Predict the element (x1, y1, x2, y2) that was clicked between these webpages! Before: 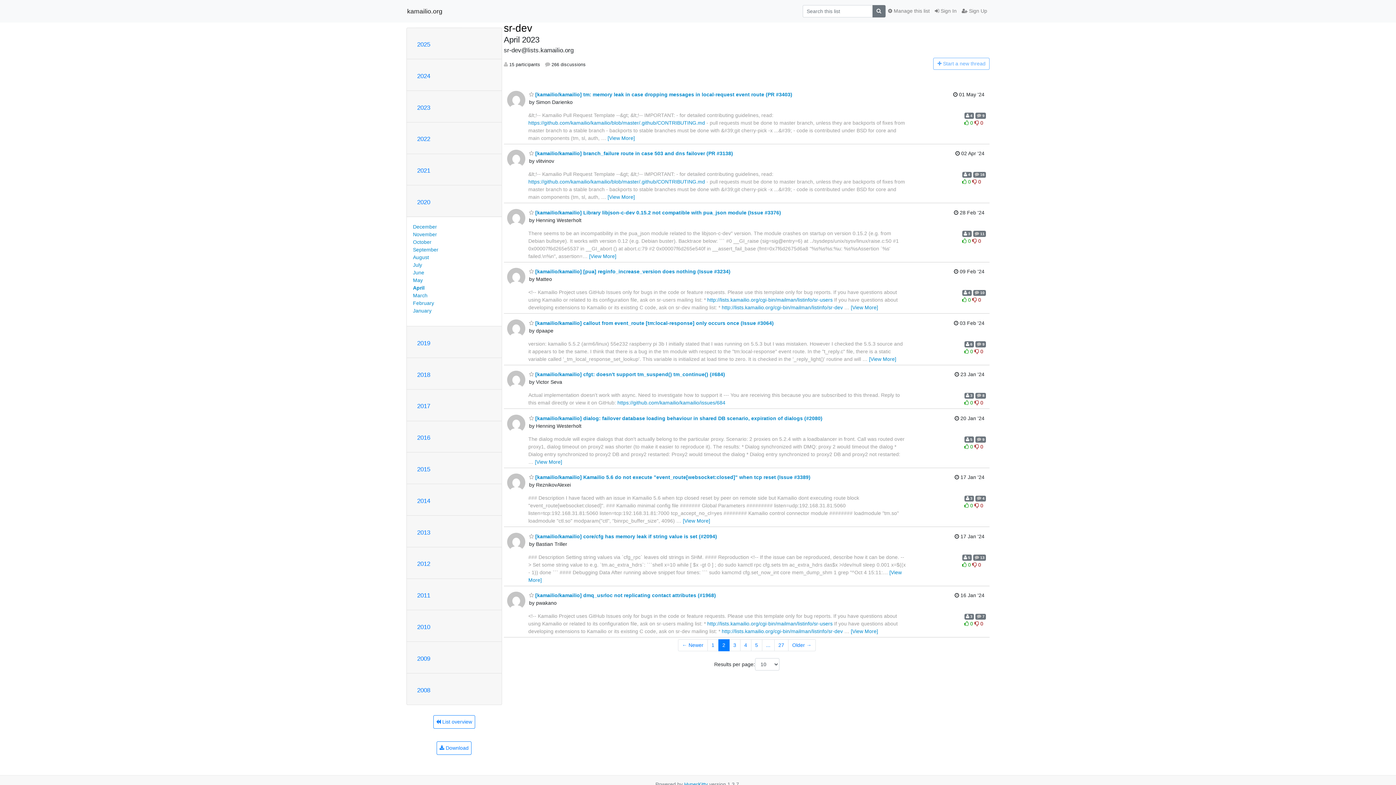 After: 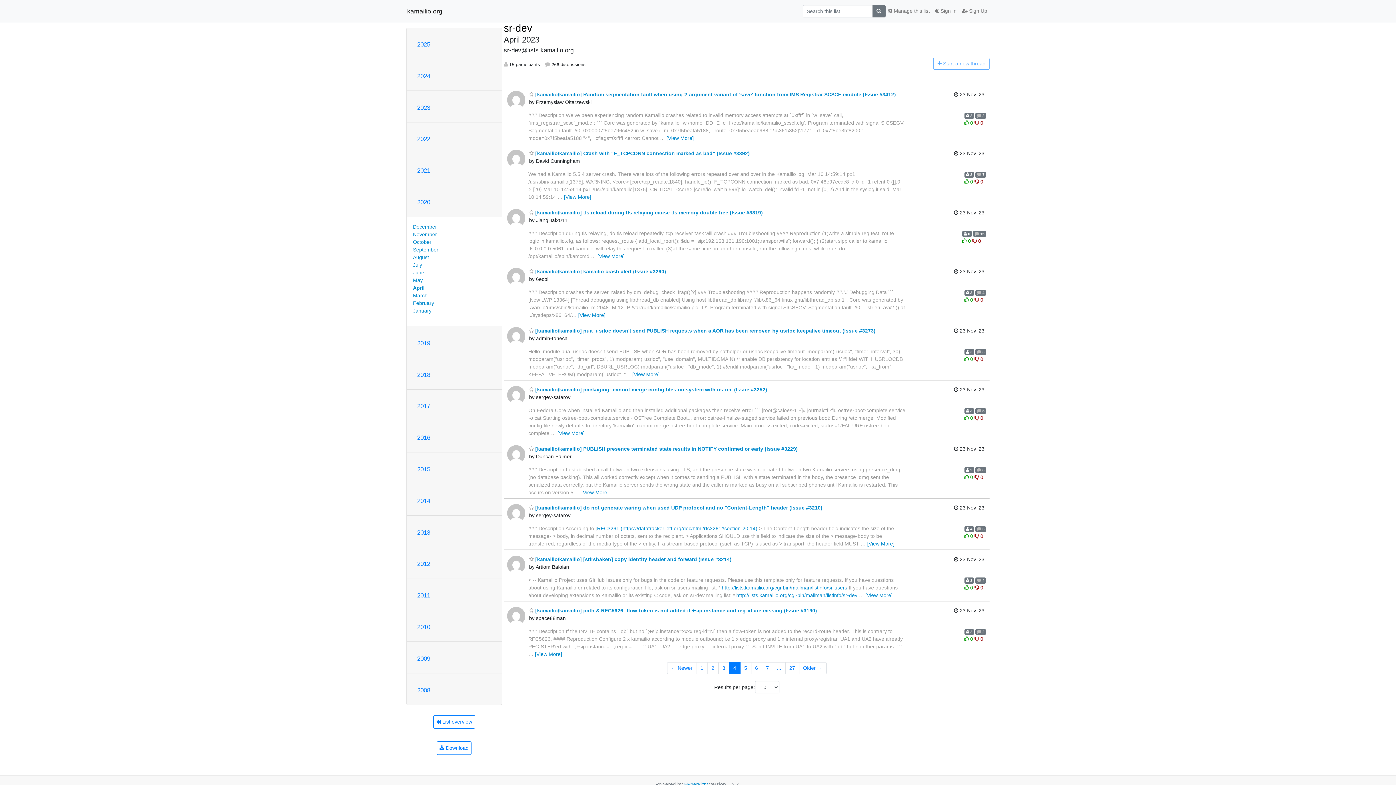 Action: bbox: (740, 639, 751, 651) label: Goto Page 4